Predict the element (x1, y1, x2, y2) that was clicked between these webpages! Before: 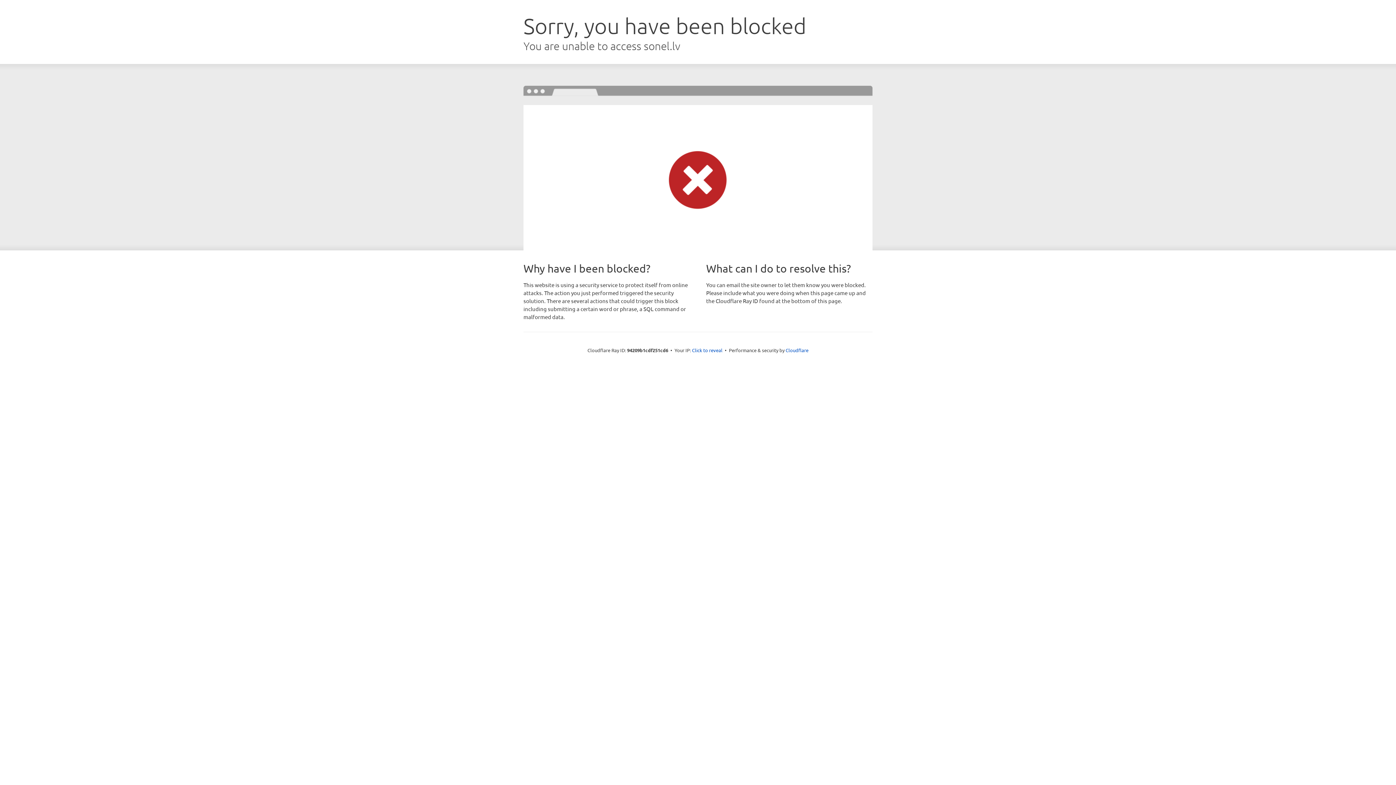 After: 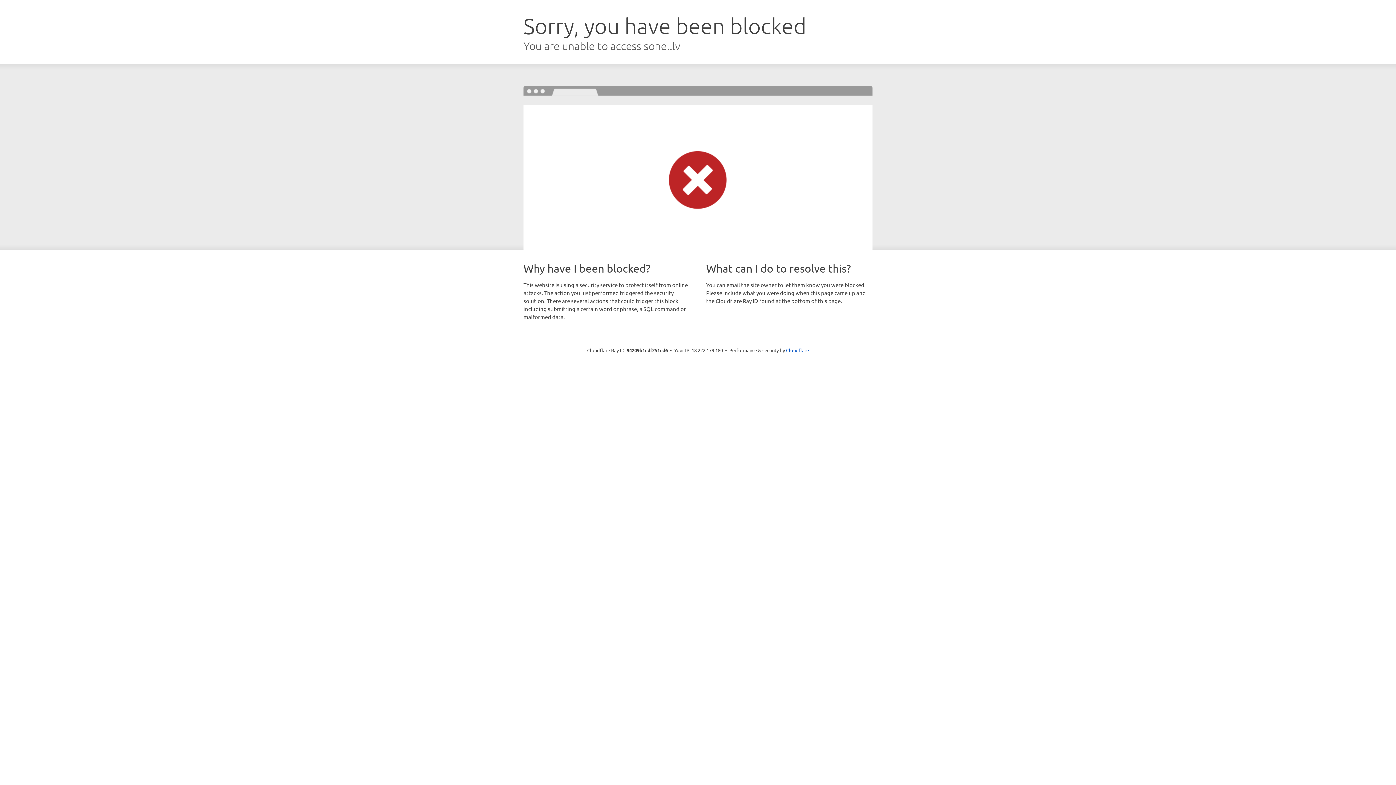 Action: label: Click to reveal bbox: (692, 346, 722, 353)